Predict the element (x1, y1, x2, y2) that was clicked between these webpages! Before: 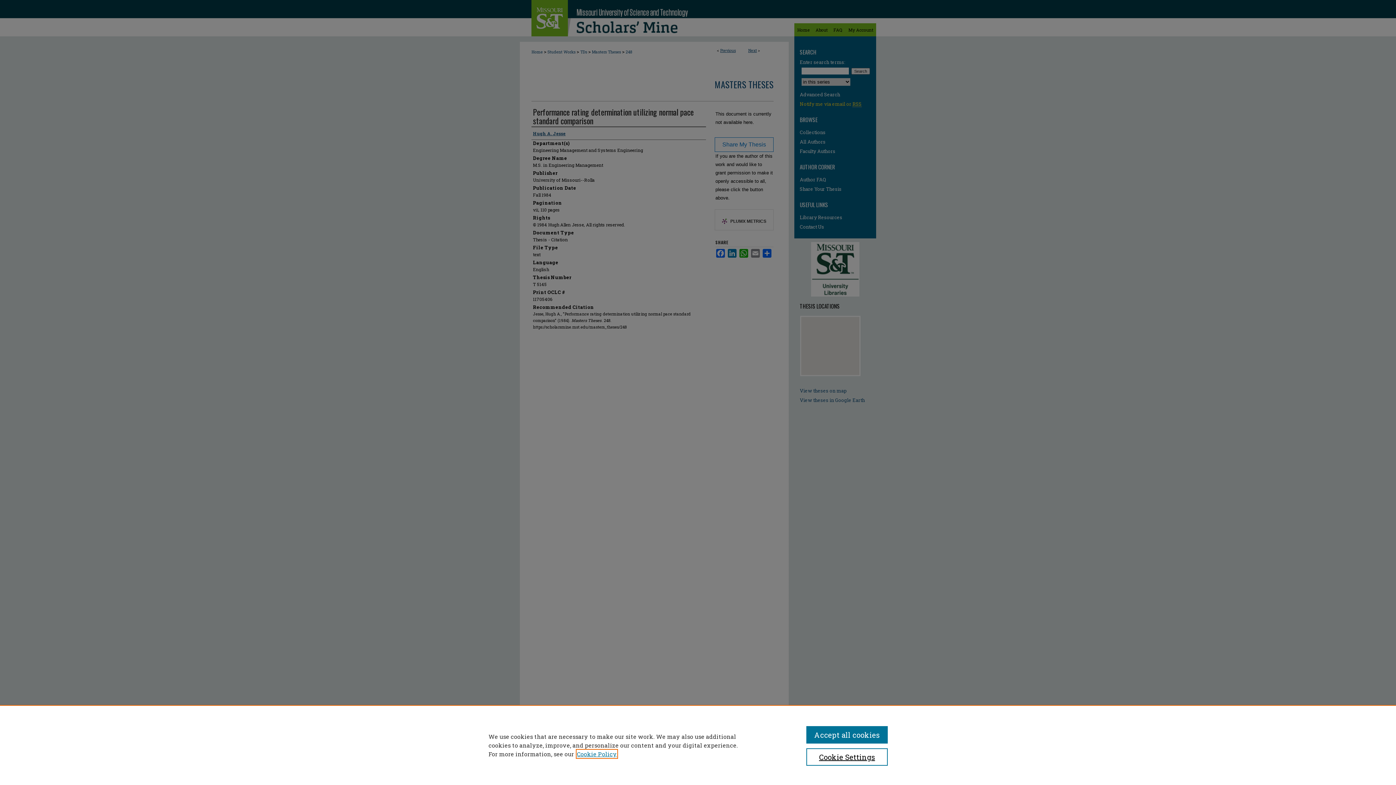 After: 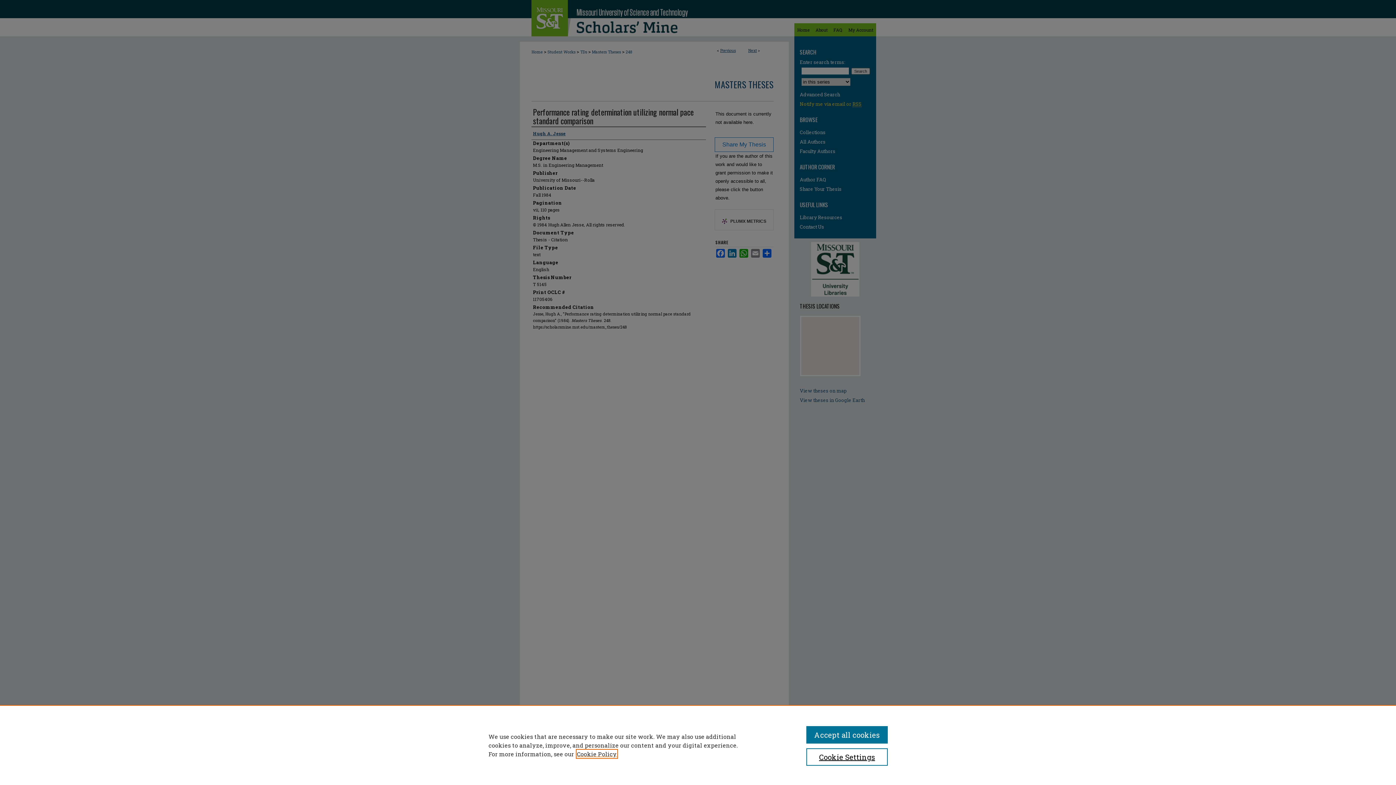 Action: label: , opens in a new tab bbox: (577, 750, 617, 758)